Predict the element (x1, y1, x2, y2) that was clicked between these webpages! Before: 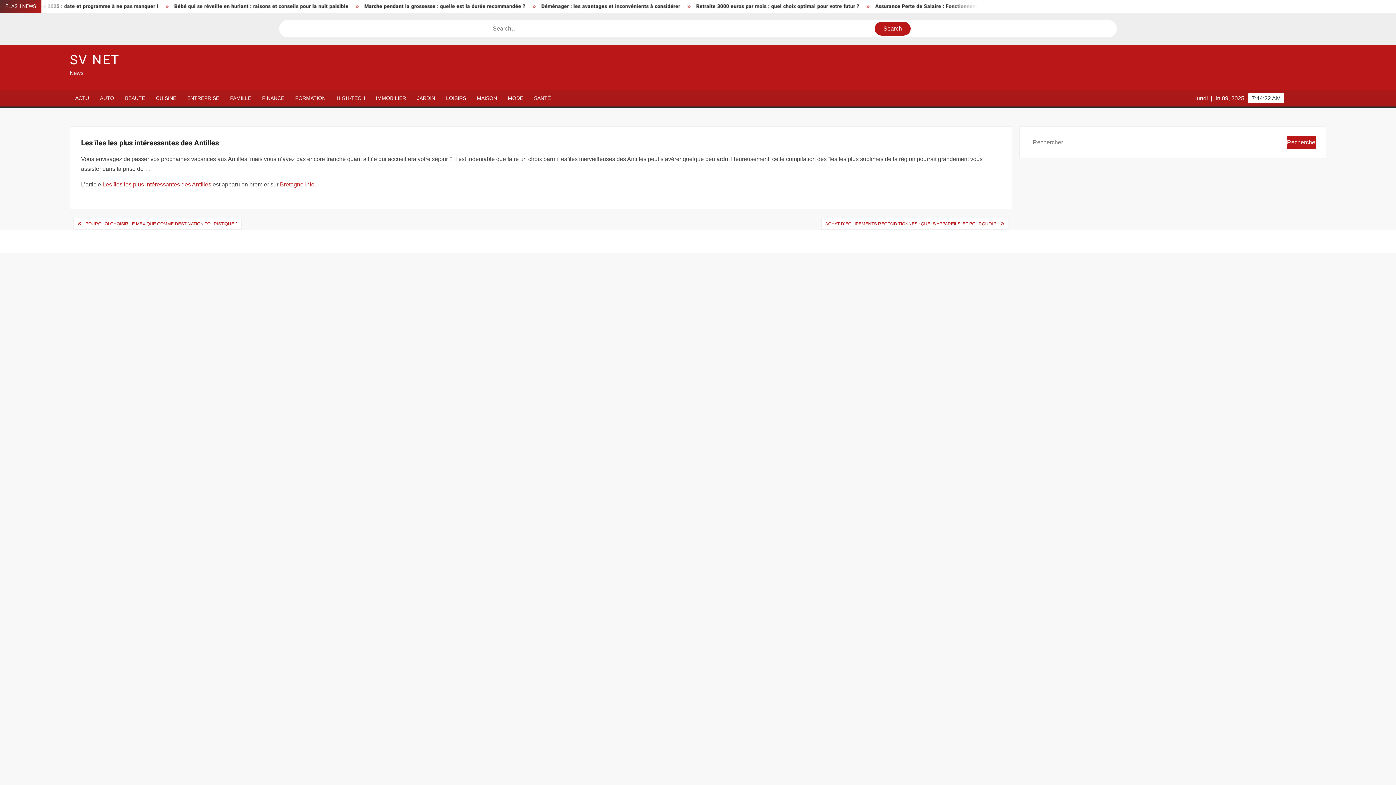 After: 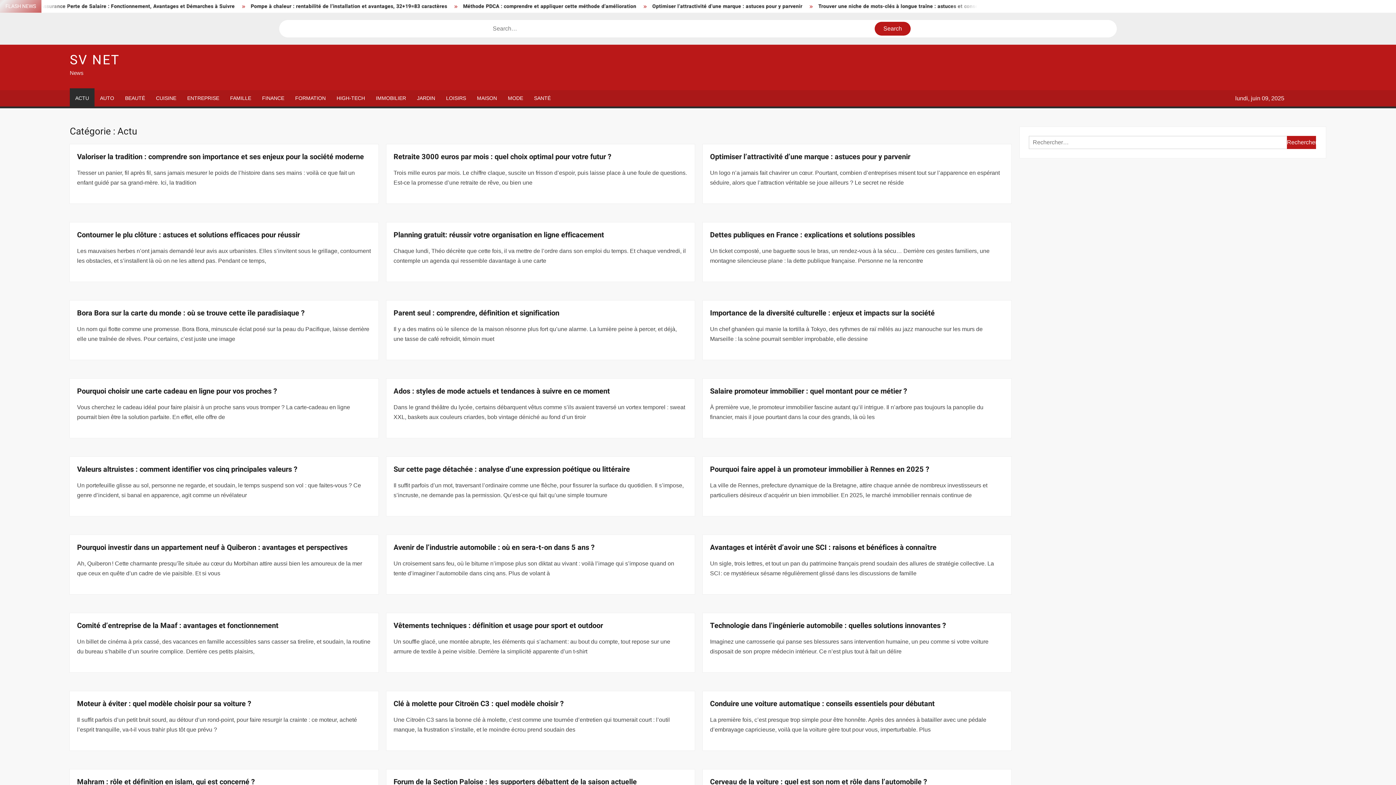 Action: label: ACTU bbox: (69, 90, 94, 106)